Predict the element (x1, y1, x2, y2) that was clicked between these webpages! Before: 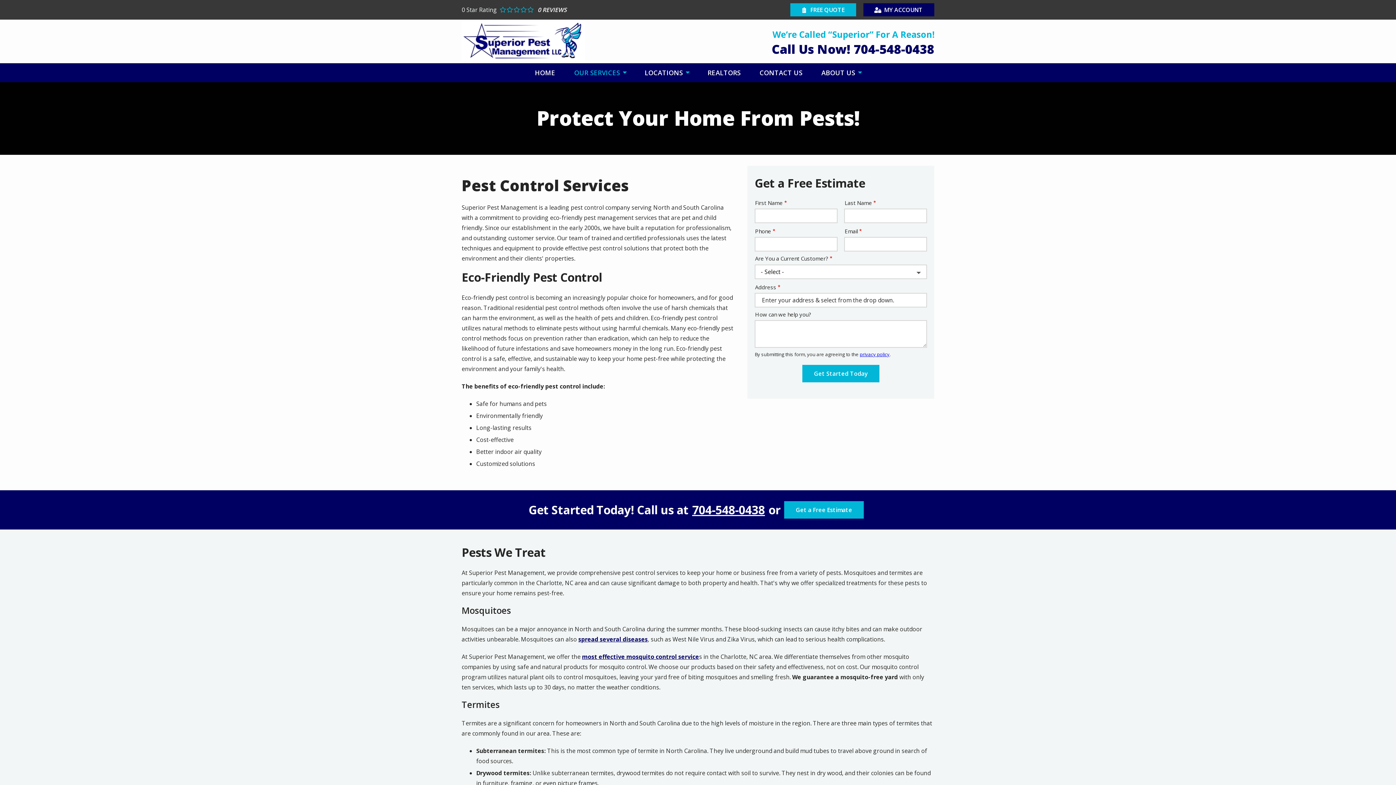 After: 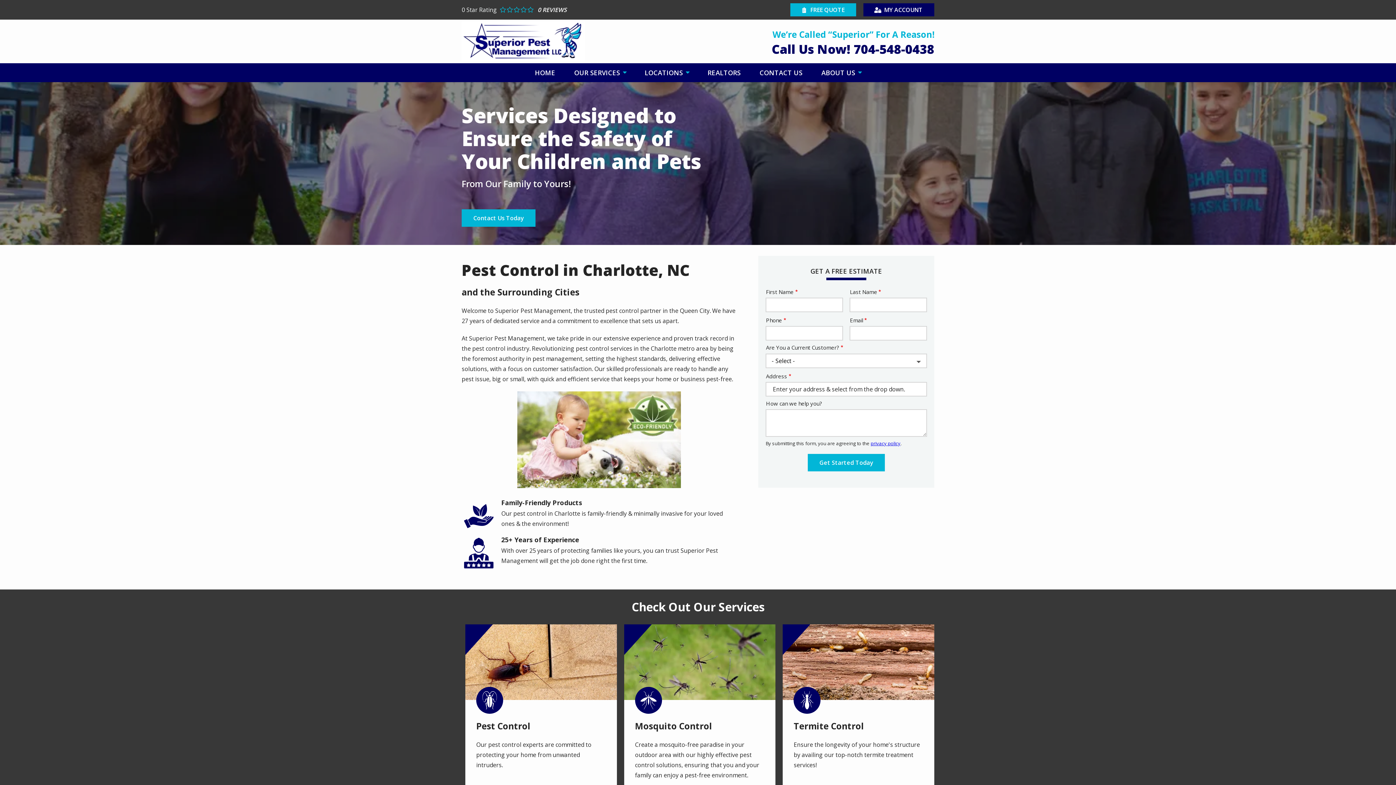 Action: bbox: (461, 21, 589, 61)